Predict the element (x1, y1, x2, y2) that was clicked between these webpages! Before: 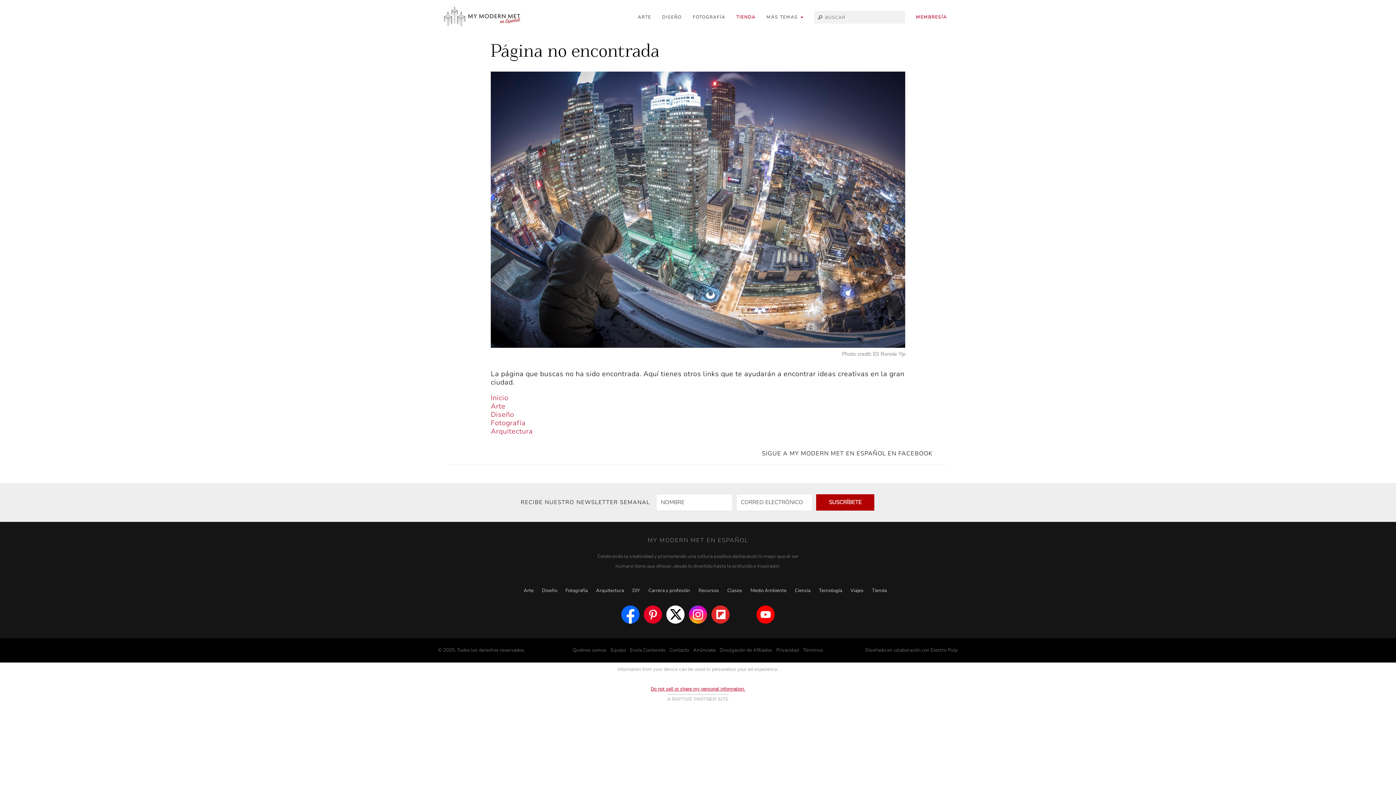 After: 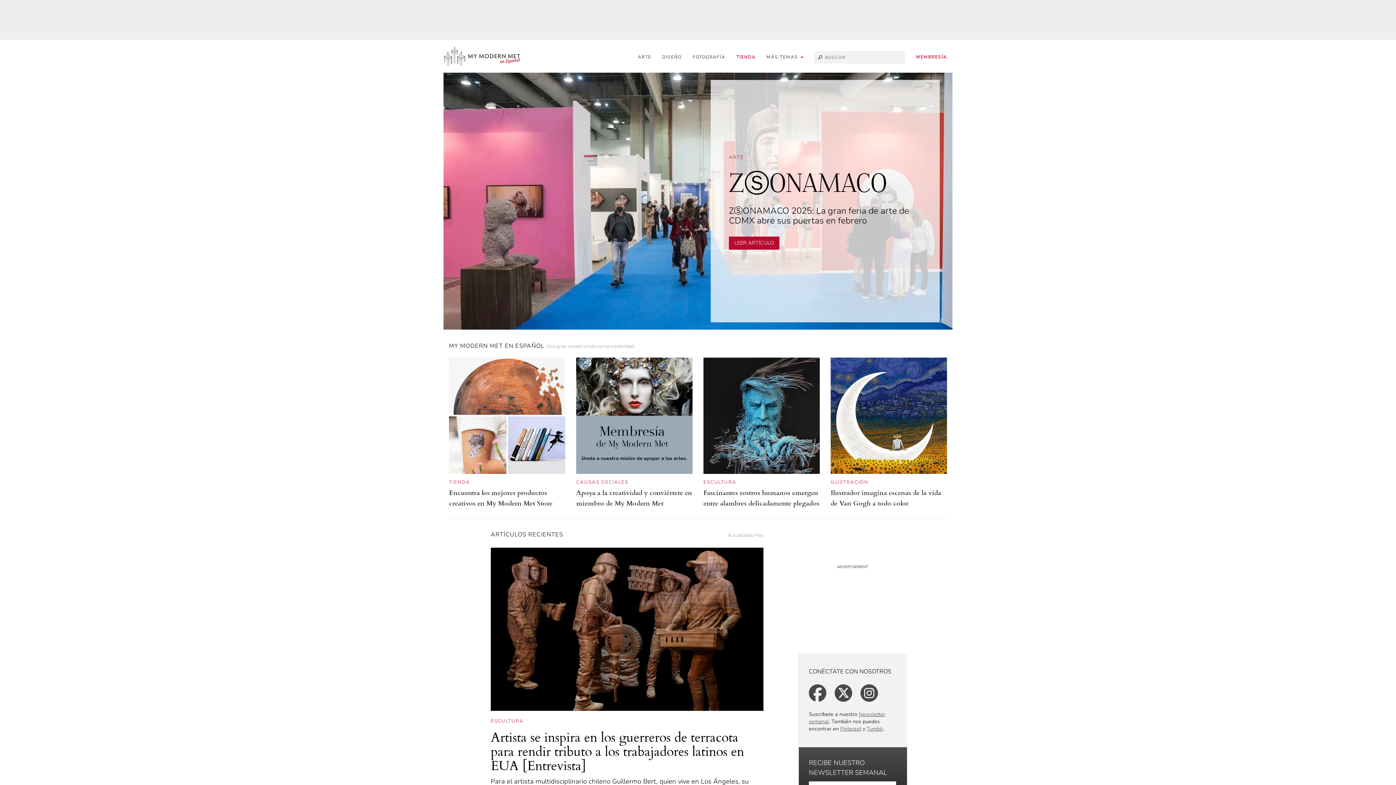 Action: bbox: (443, 5, 520, 27)